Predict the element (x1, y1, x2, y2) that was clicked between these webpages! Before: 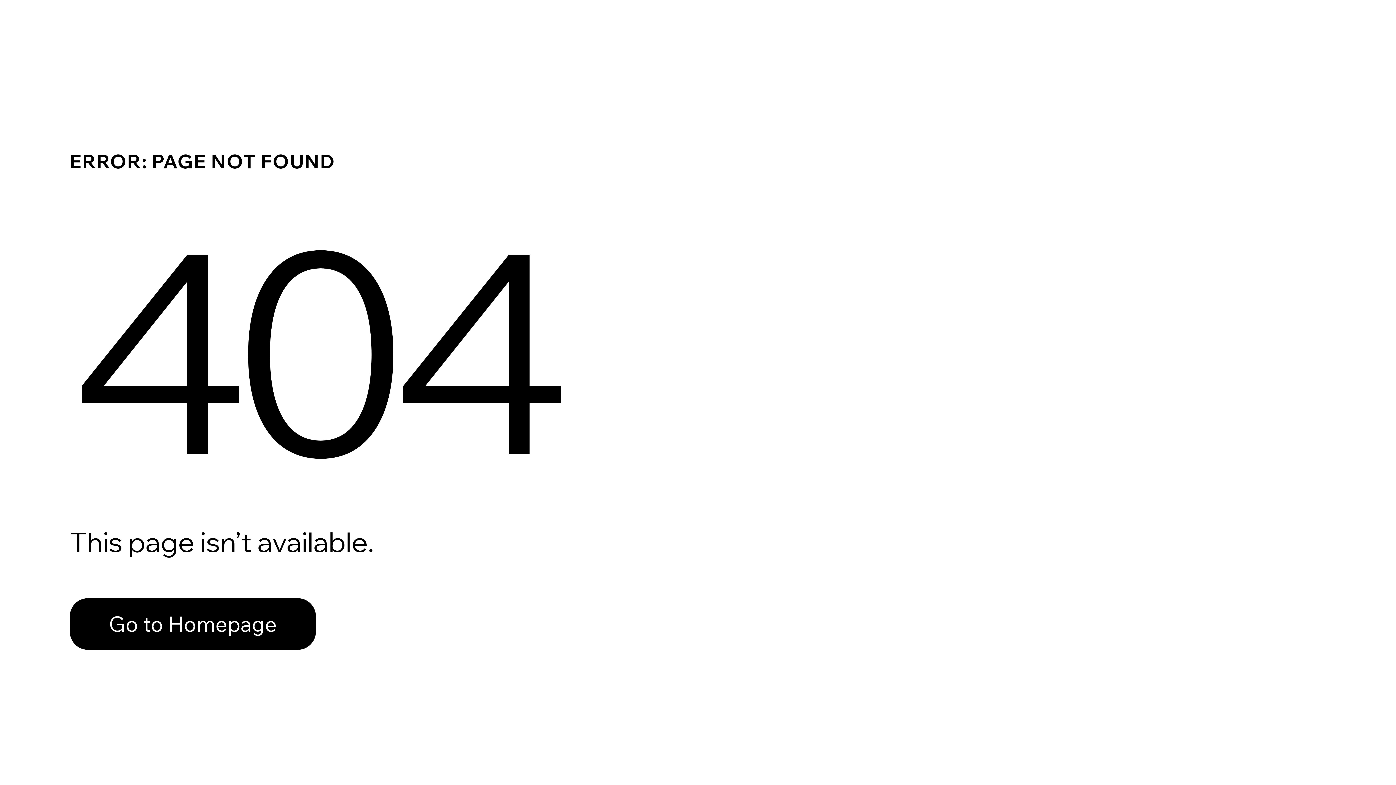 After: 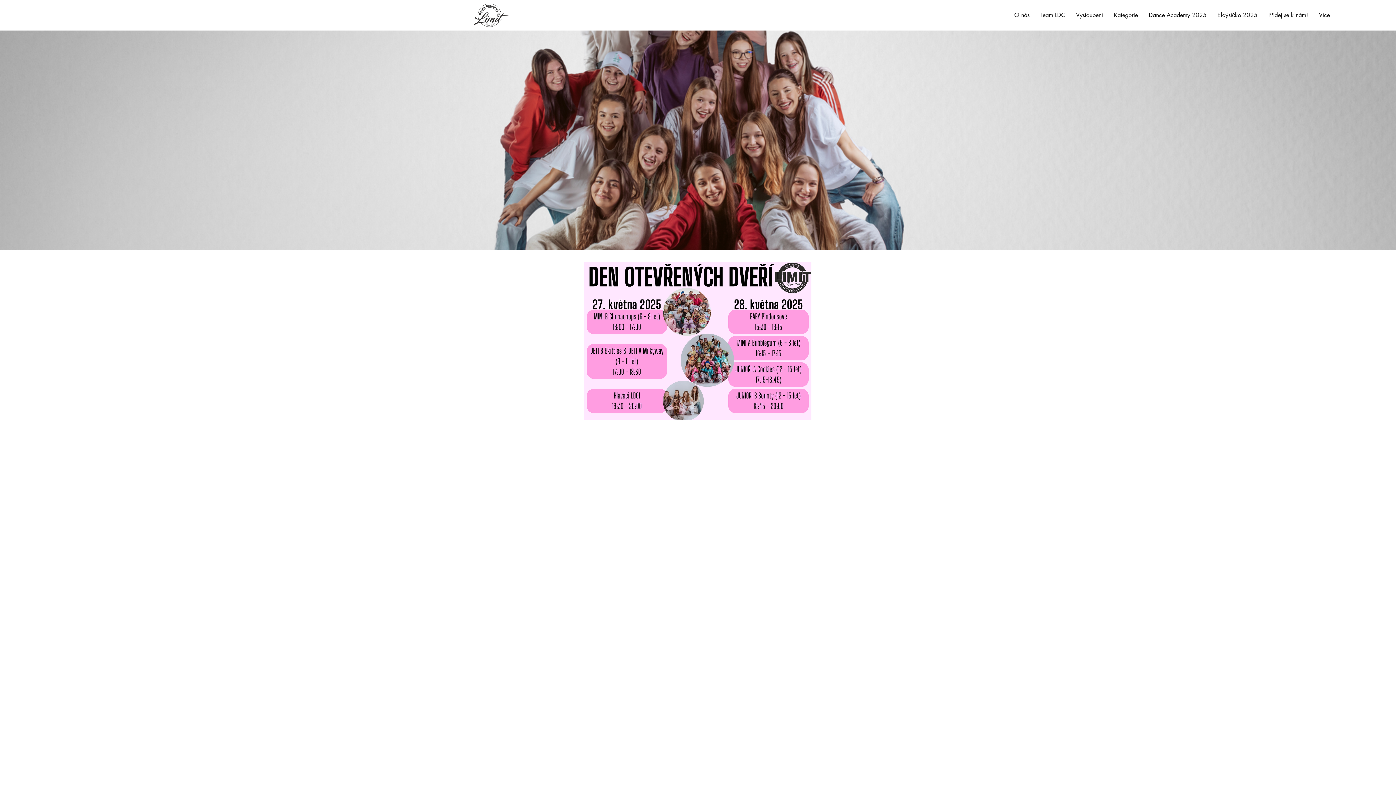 Action: label: Go to Homepage bbox: (69, 598, 316, 650)